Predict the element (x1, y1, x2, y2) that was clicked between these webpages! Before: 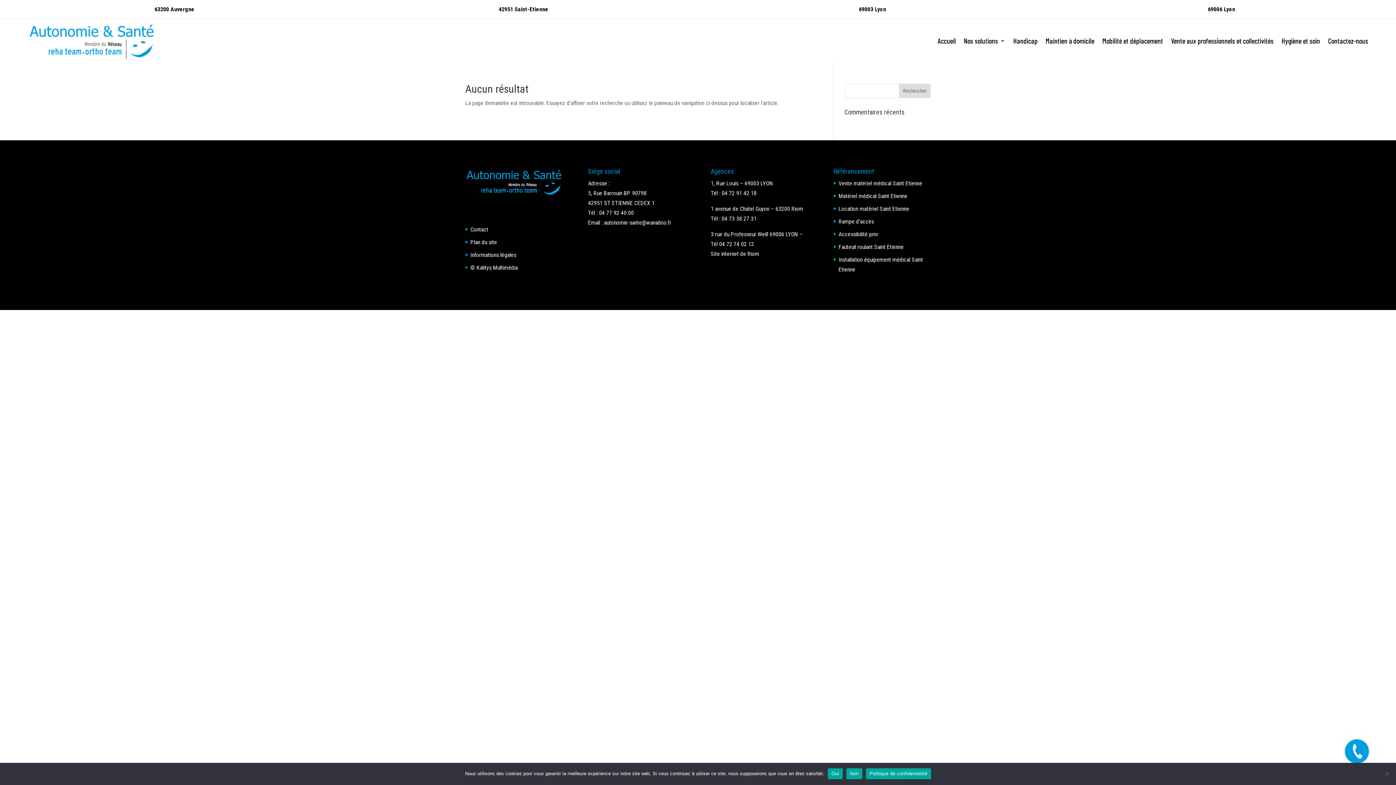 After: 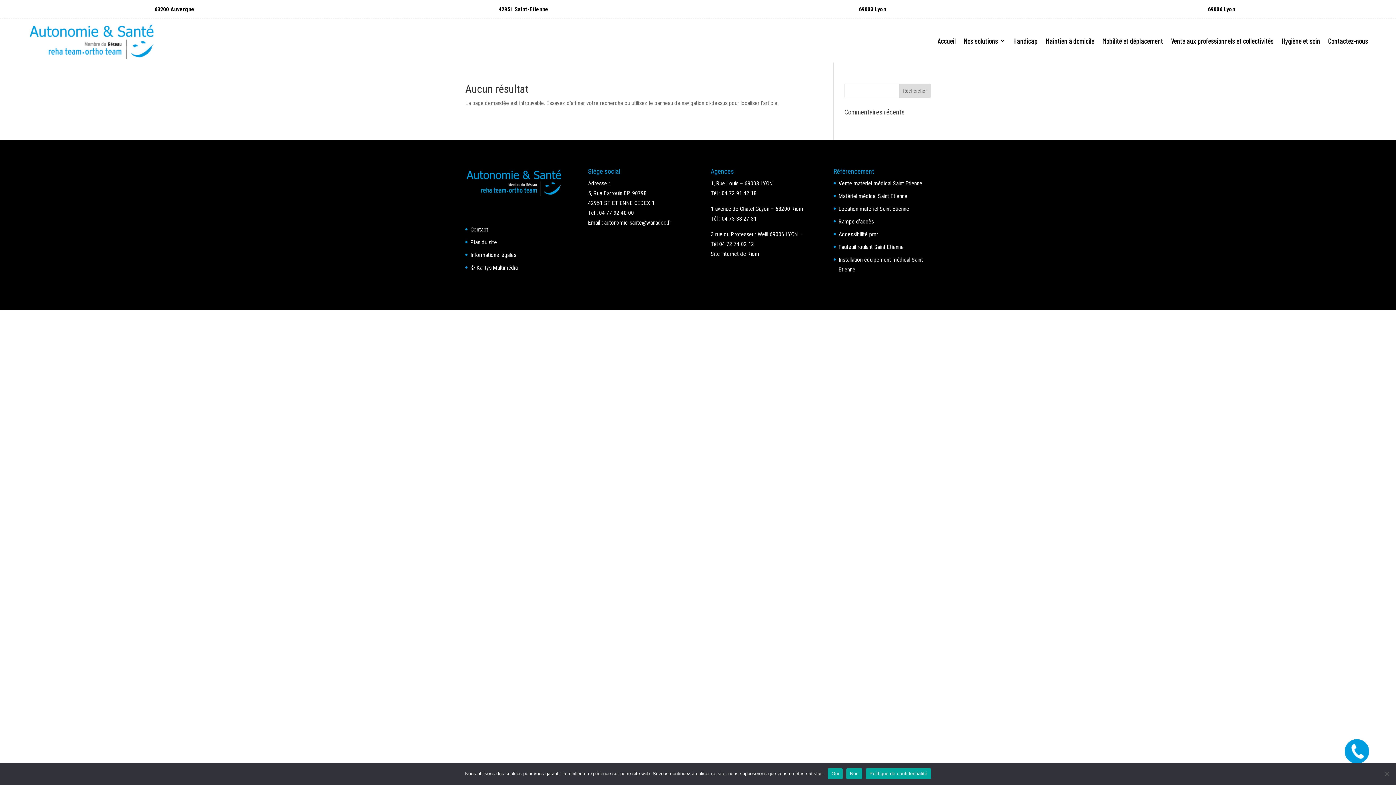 Action: bbox: (866, 768, 931, 779) label: Politique de confidentialité